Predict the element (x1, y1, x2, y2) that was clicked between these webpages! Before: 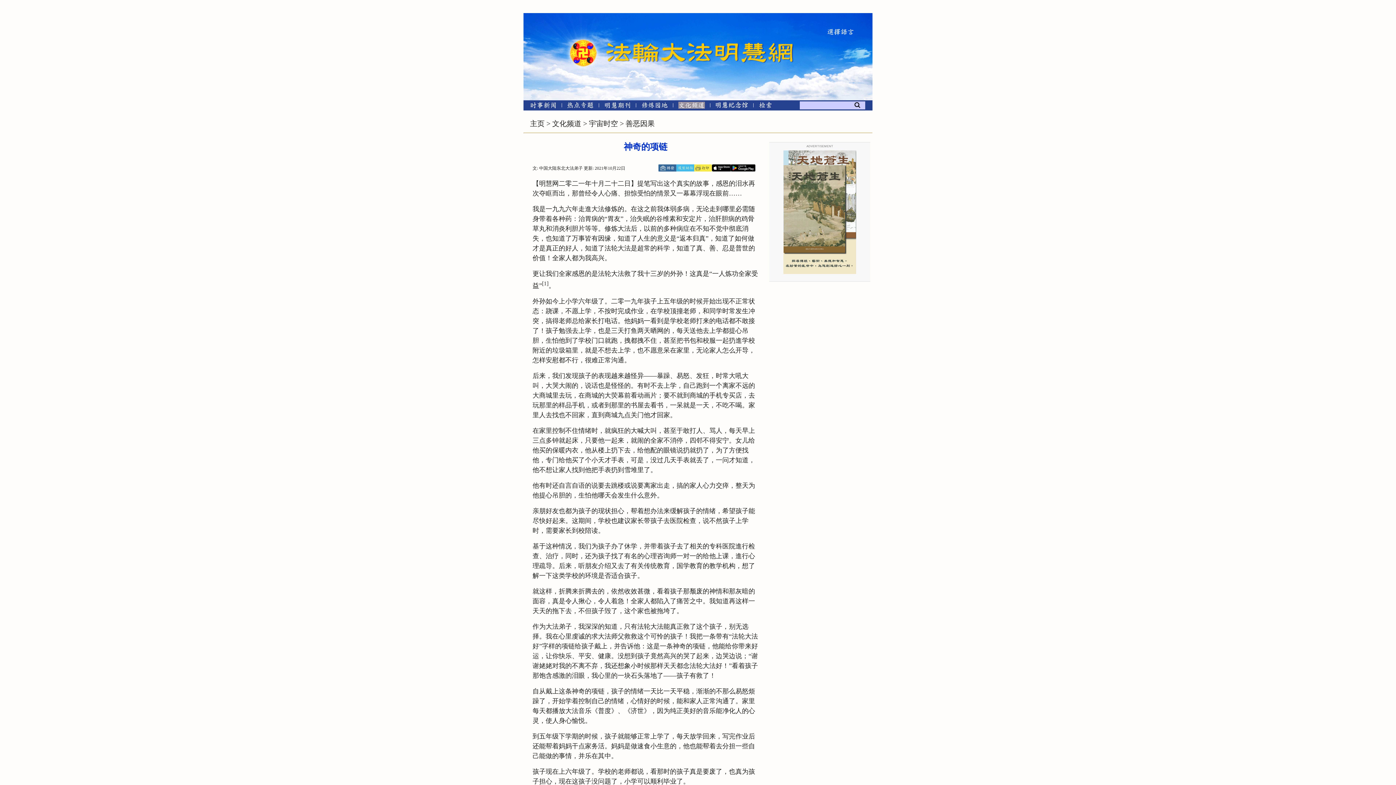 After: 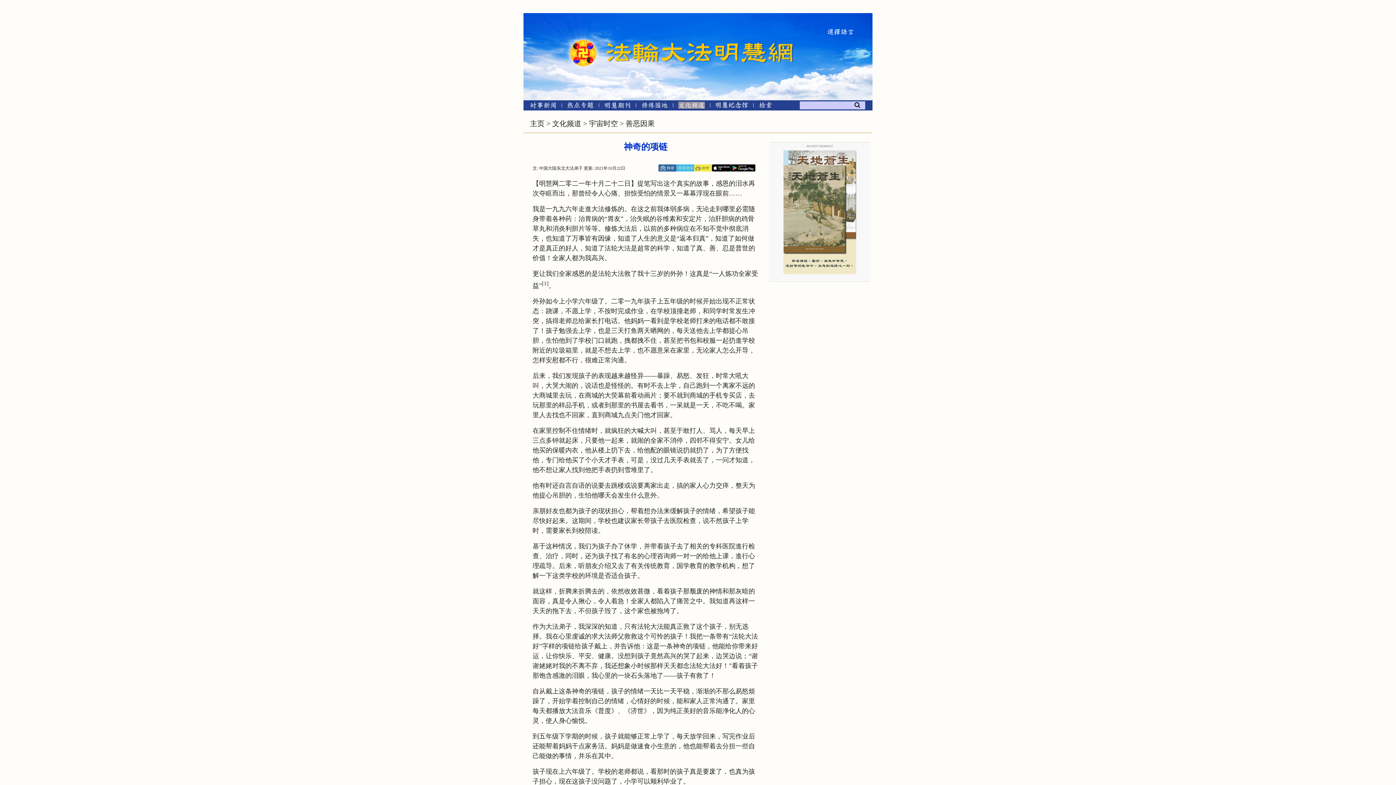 Action: bbox: (694, 165, 712, 170)